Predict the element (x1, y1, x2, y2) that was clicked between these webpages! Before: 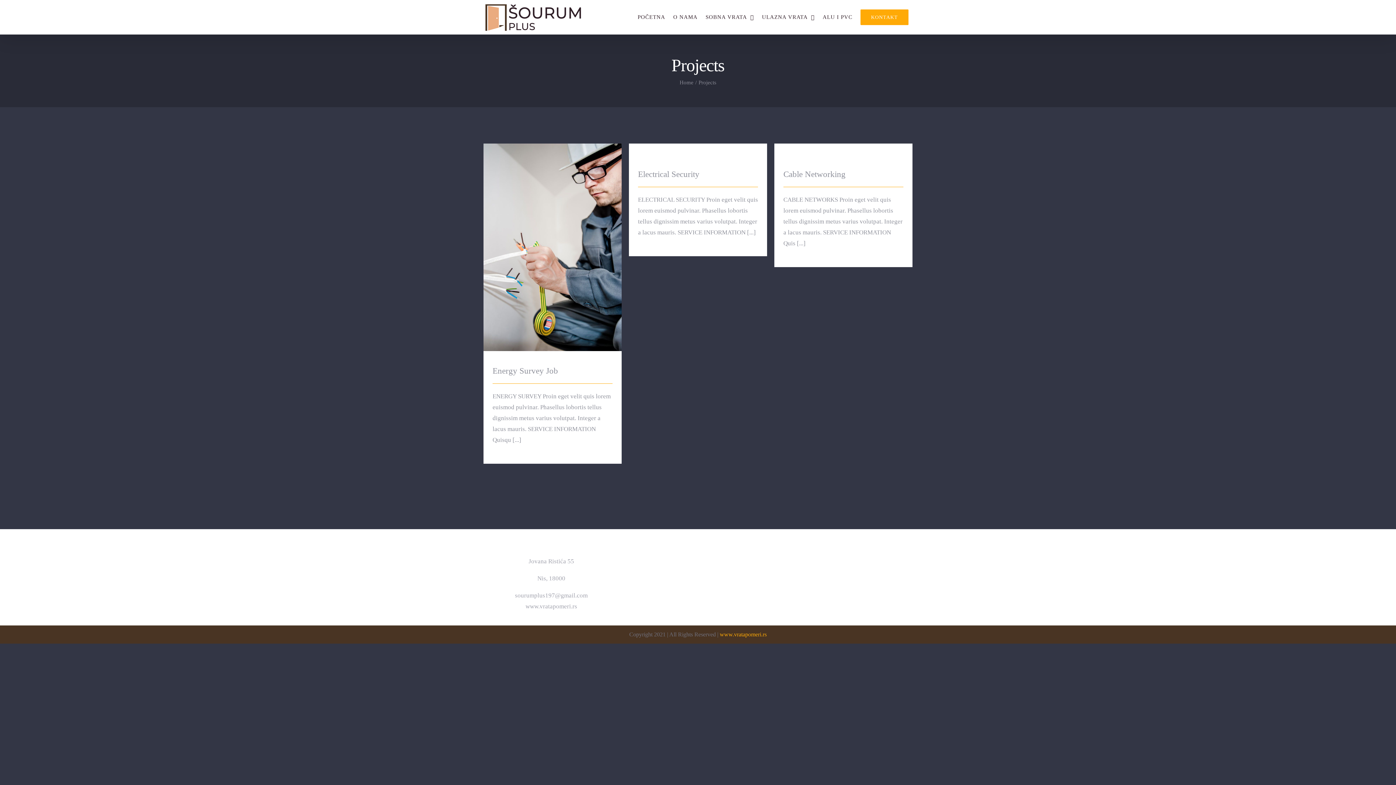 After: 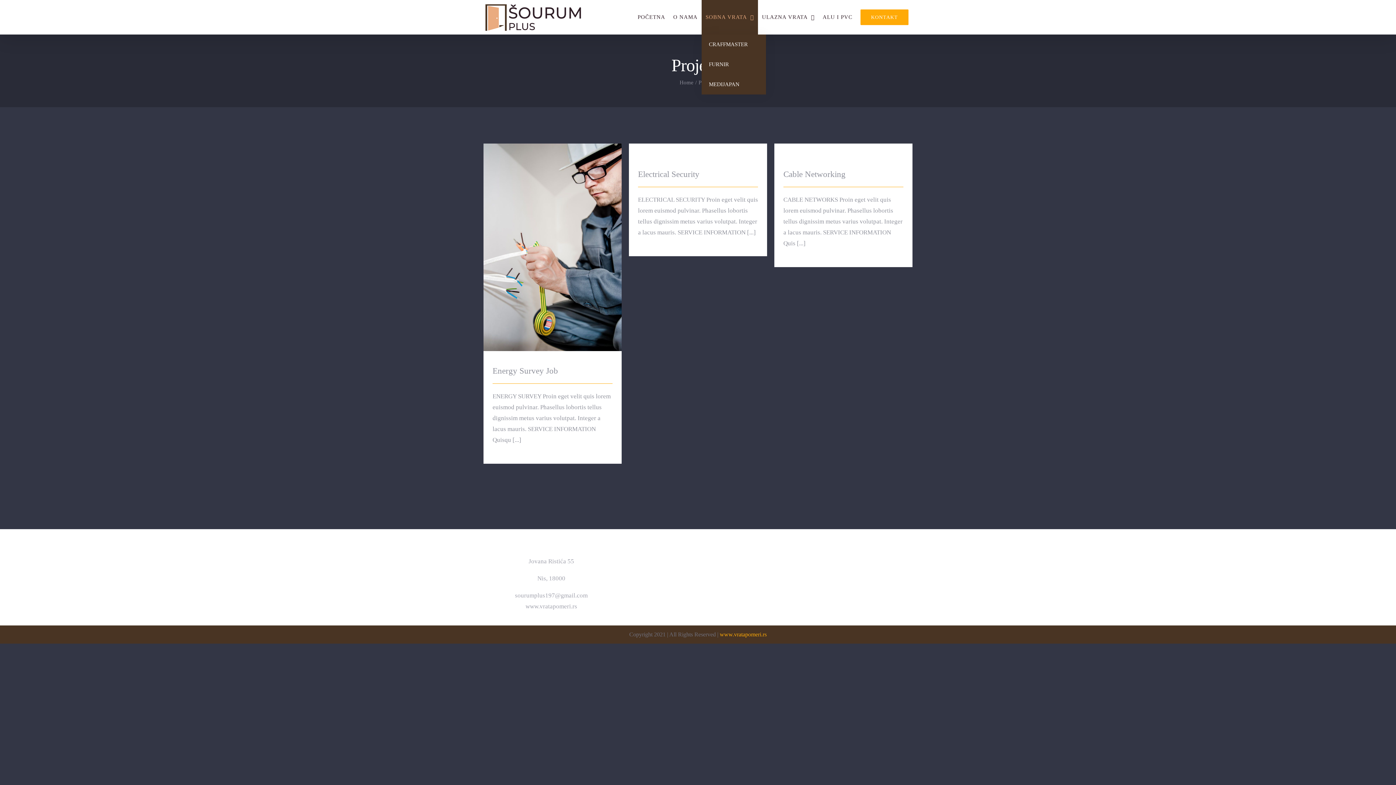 Action: label: SOBNA VRATA bbox: (701, 0, 758, 34)